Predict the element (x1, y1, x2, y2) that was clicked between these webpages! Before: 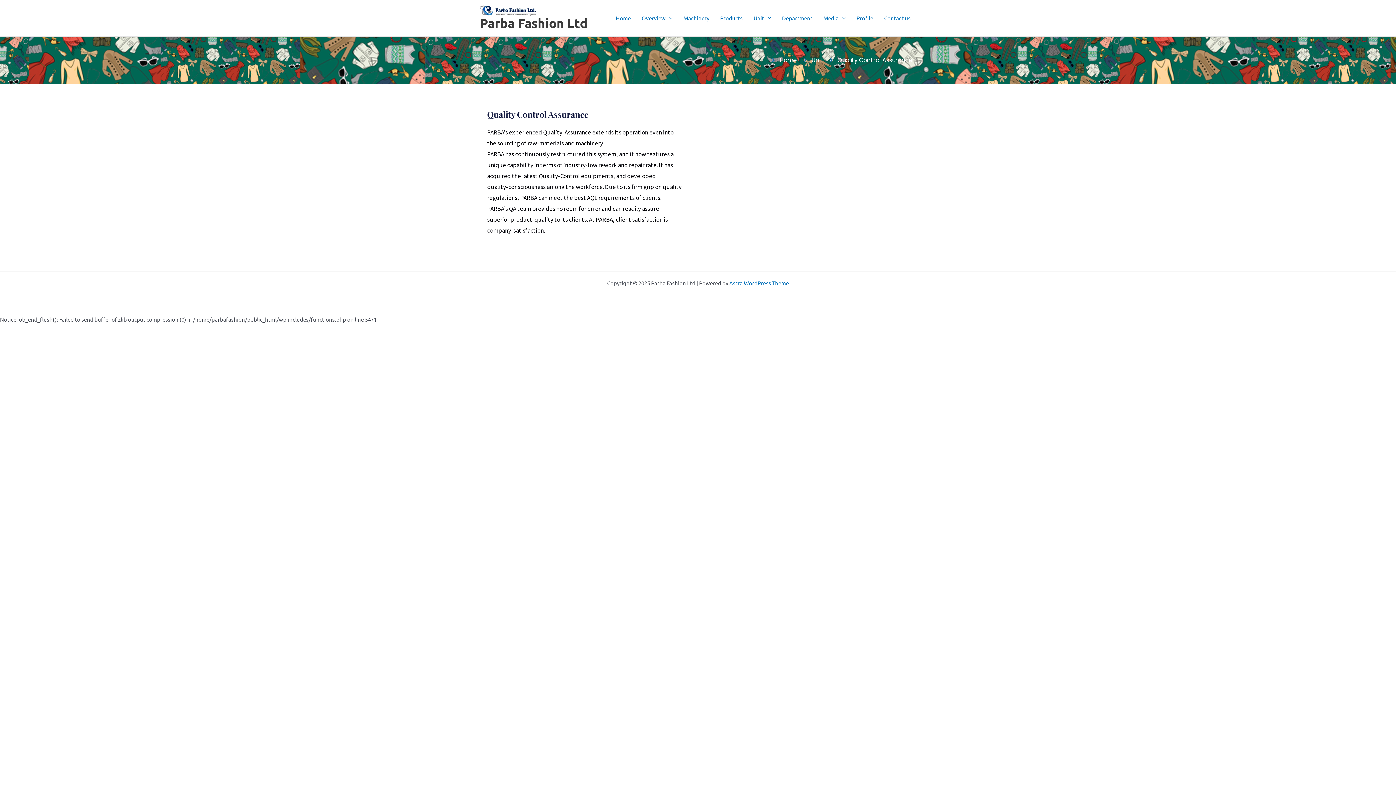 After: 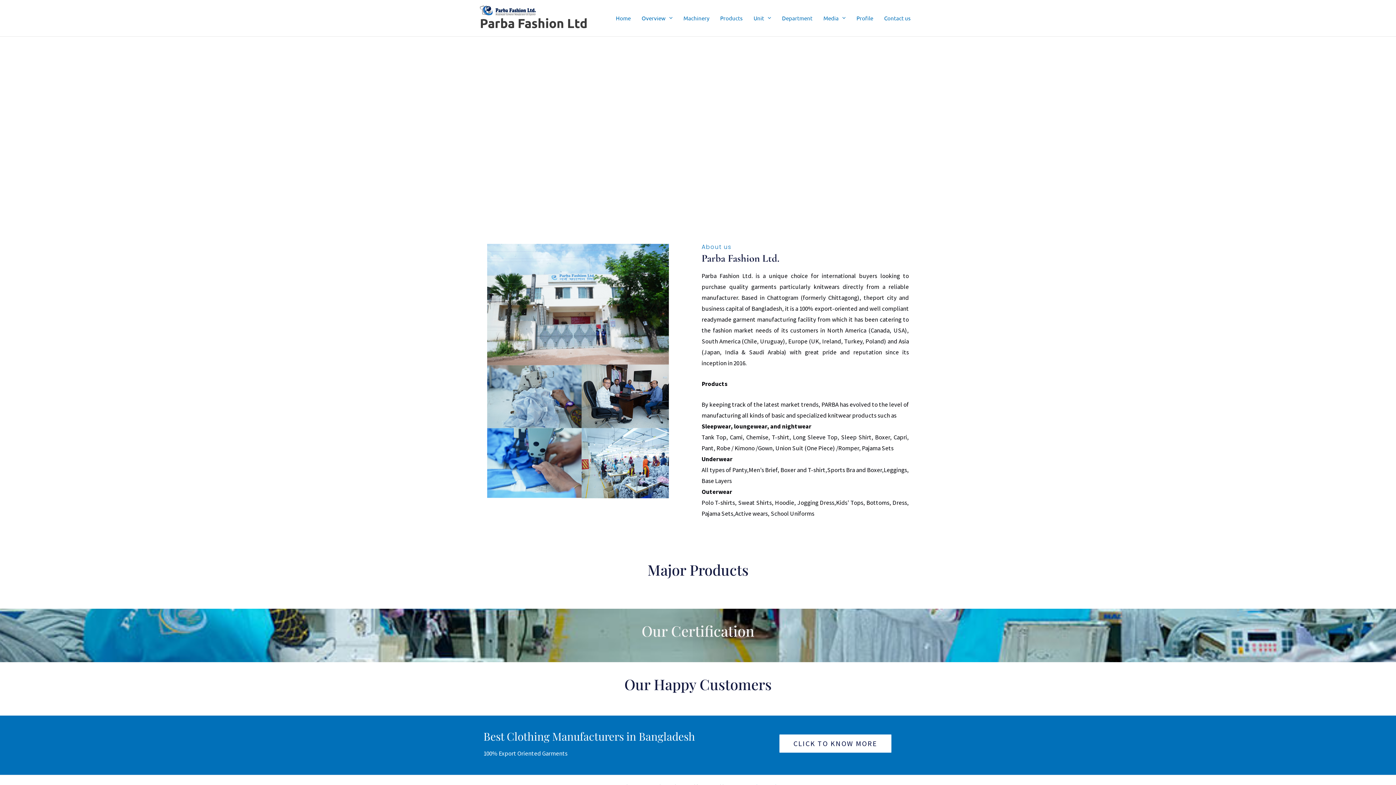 Action: bbox: (480, 6, 536, 13)